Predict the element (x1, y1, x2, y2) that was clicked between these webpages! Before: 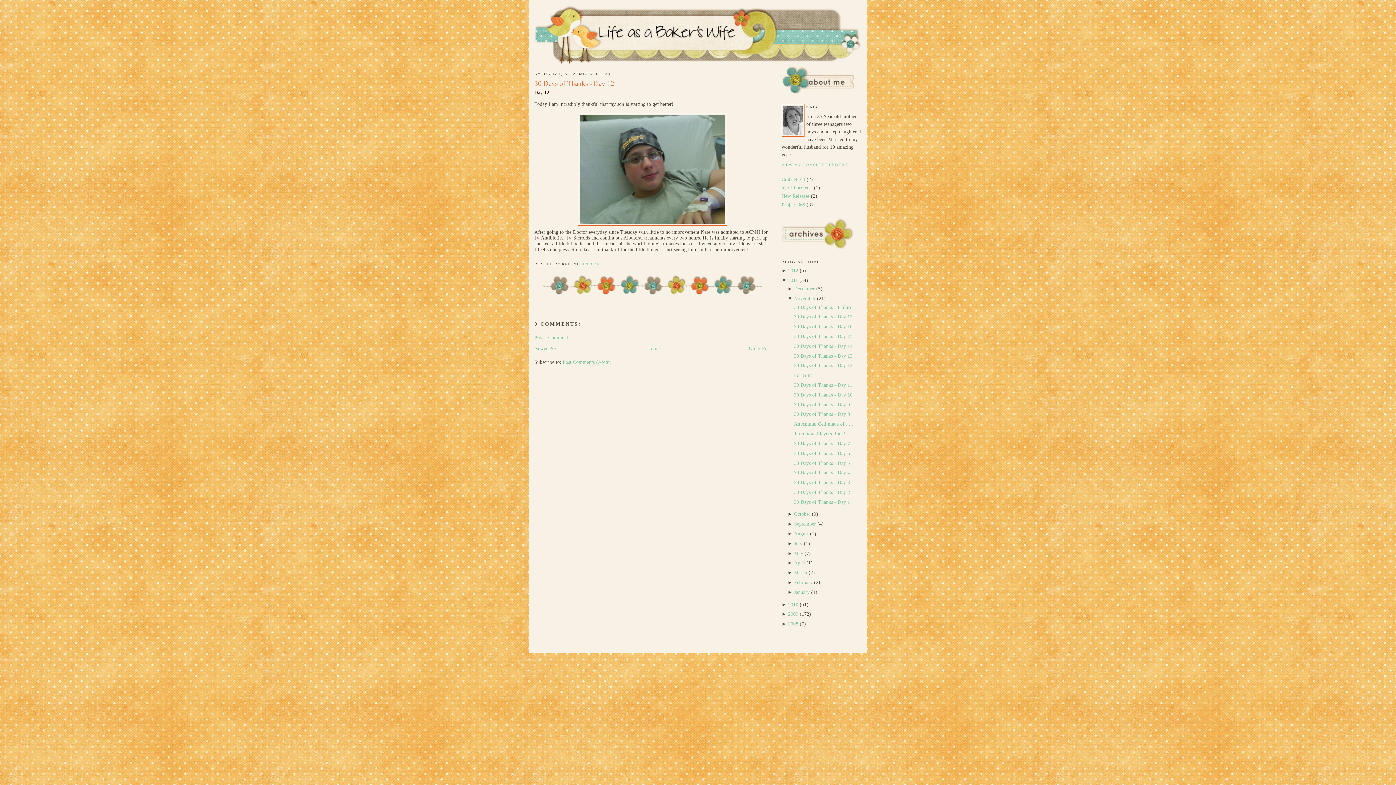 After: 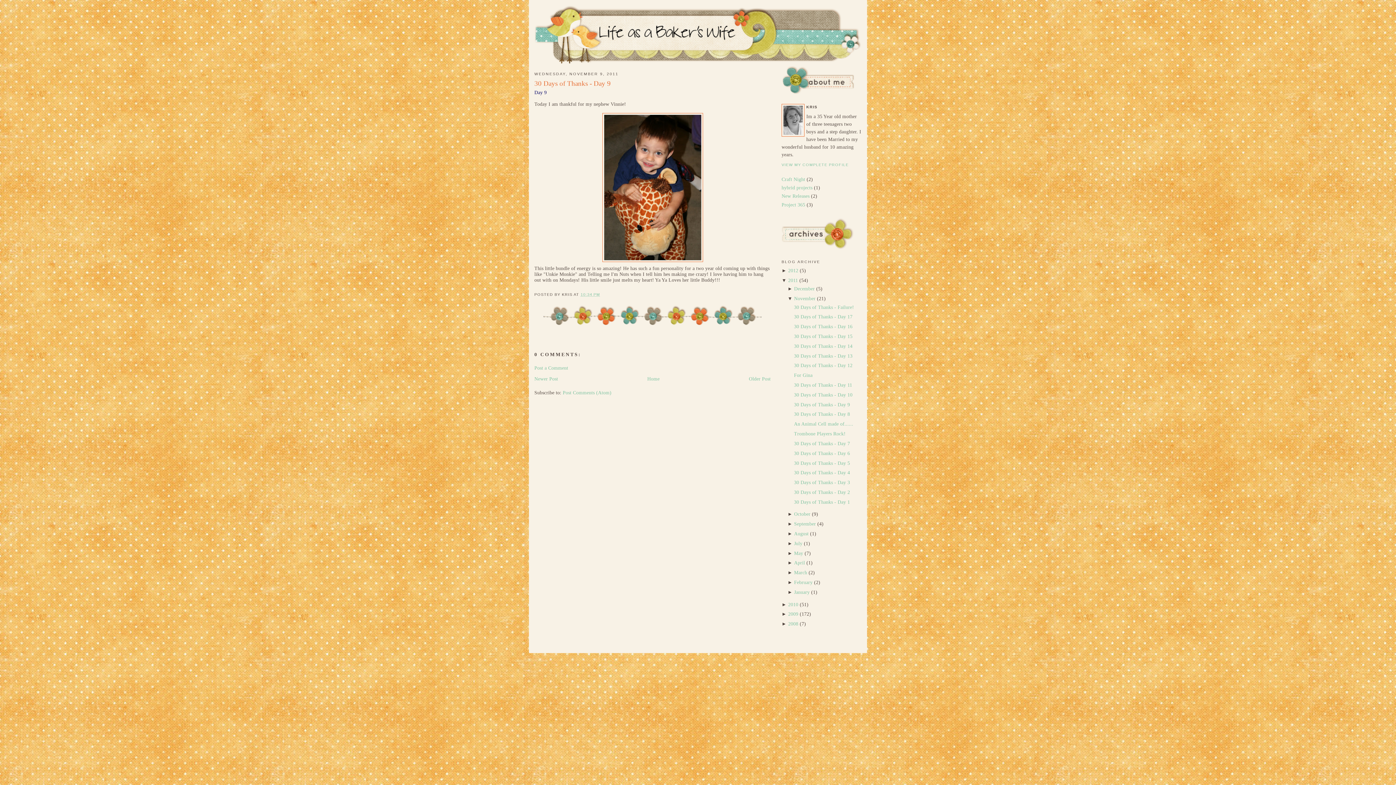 Action: label: 30 Days of Thanks - Day 9 bbox: (794, 402, 850, 407)